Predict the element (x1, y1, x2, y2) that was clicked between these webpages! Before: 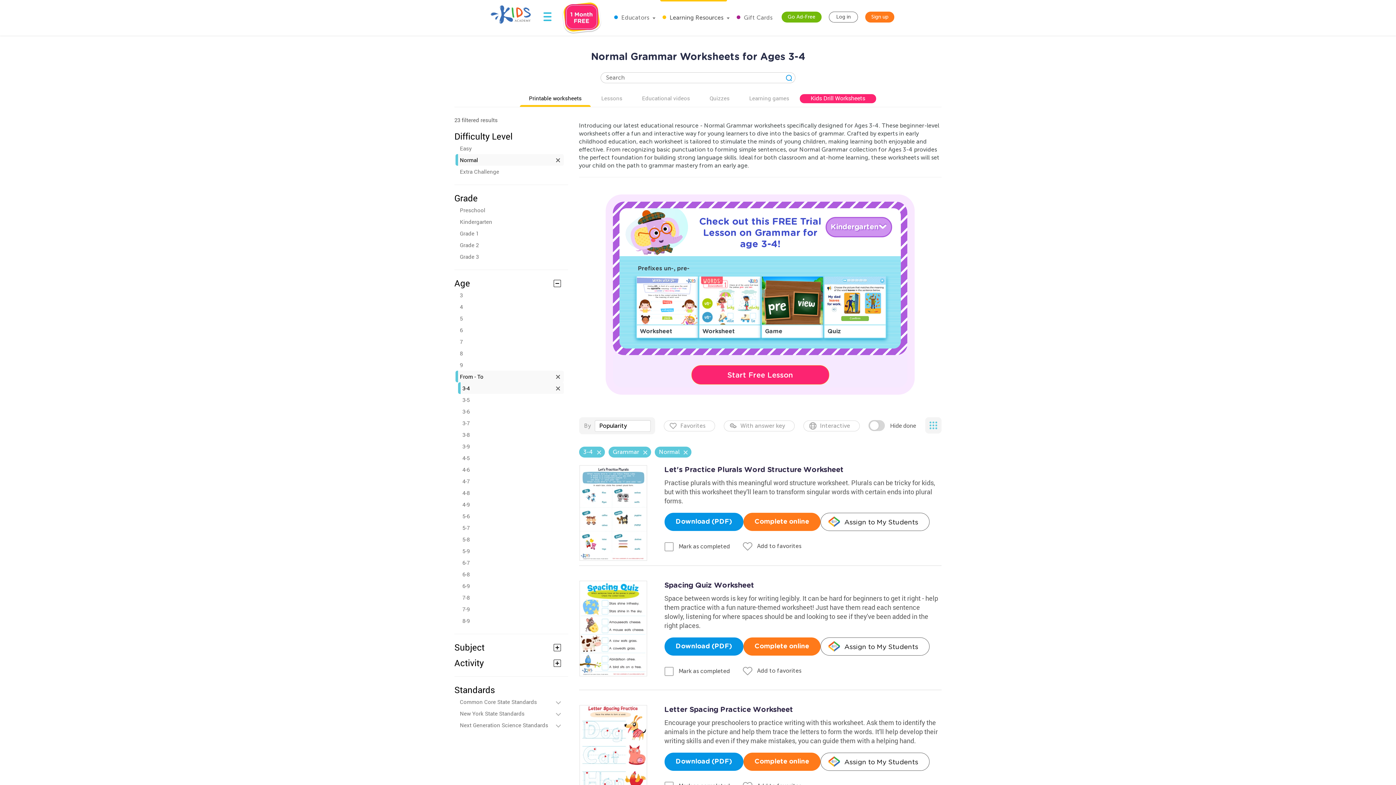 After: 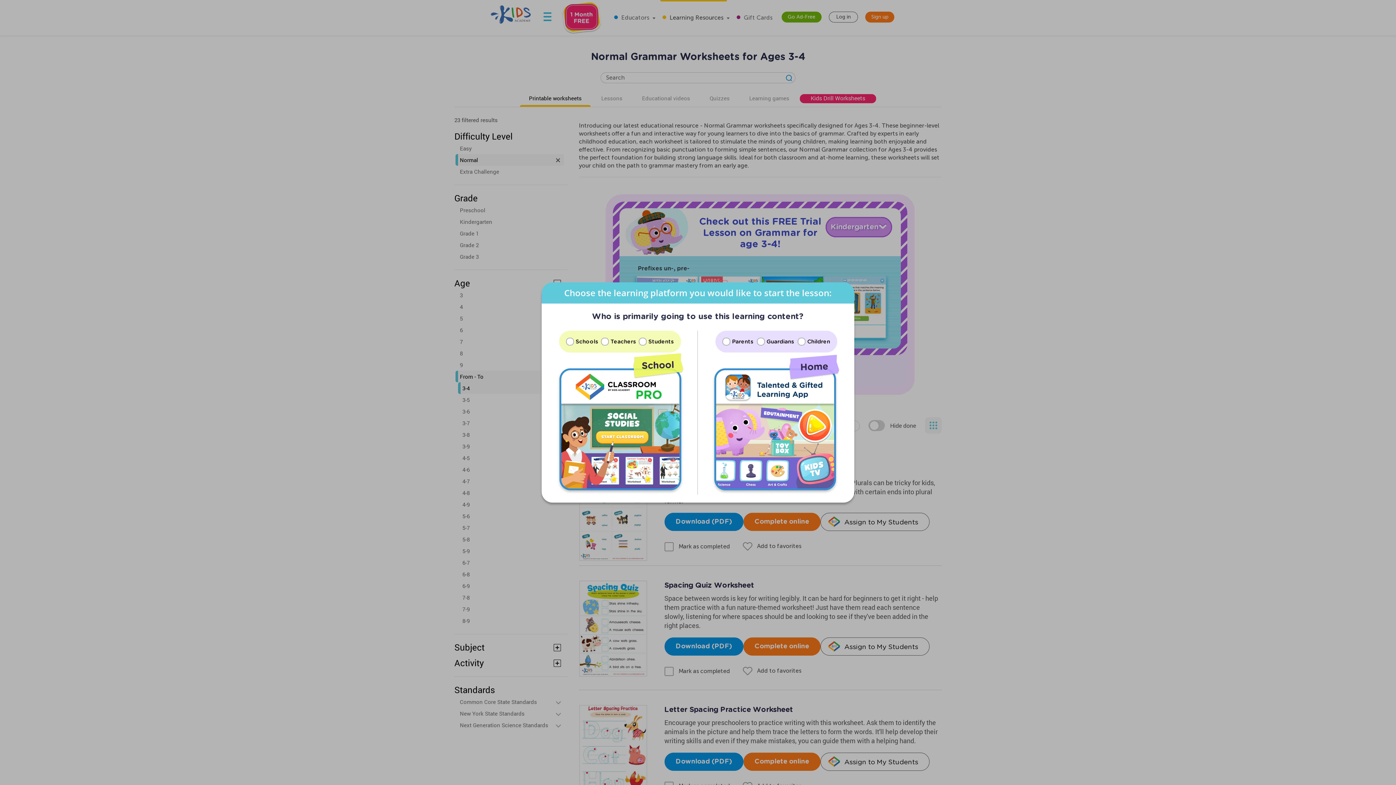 Action: bbox: (636, 276, 699, 338) label: Worksheet